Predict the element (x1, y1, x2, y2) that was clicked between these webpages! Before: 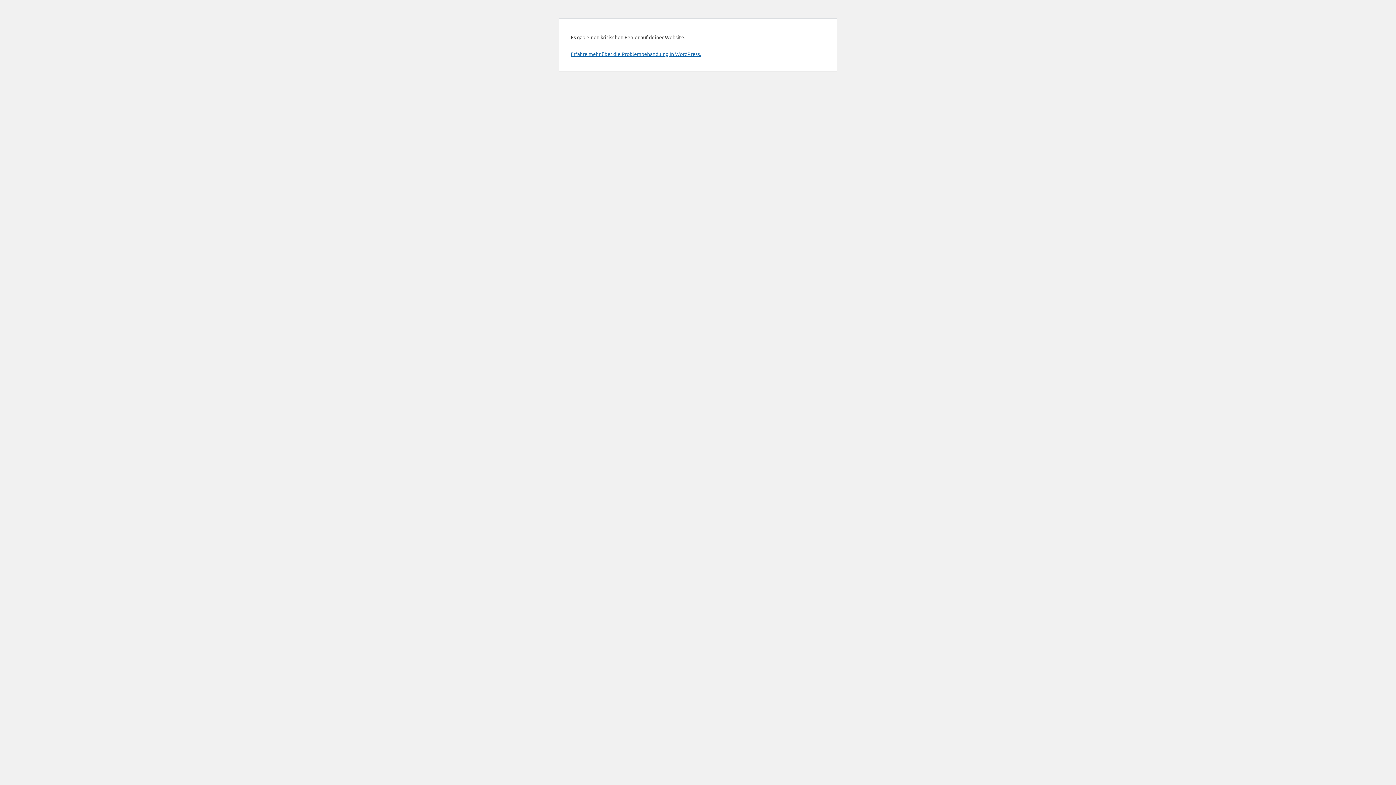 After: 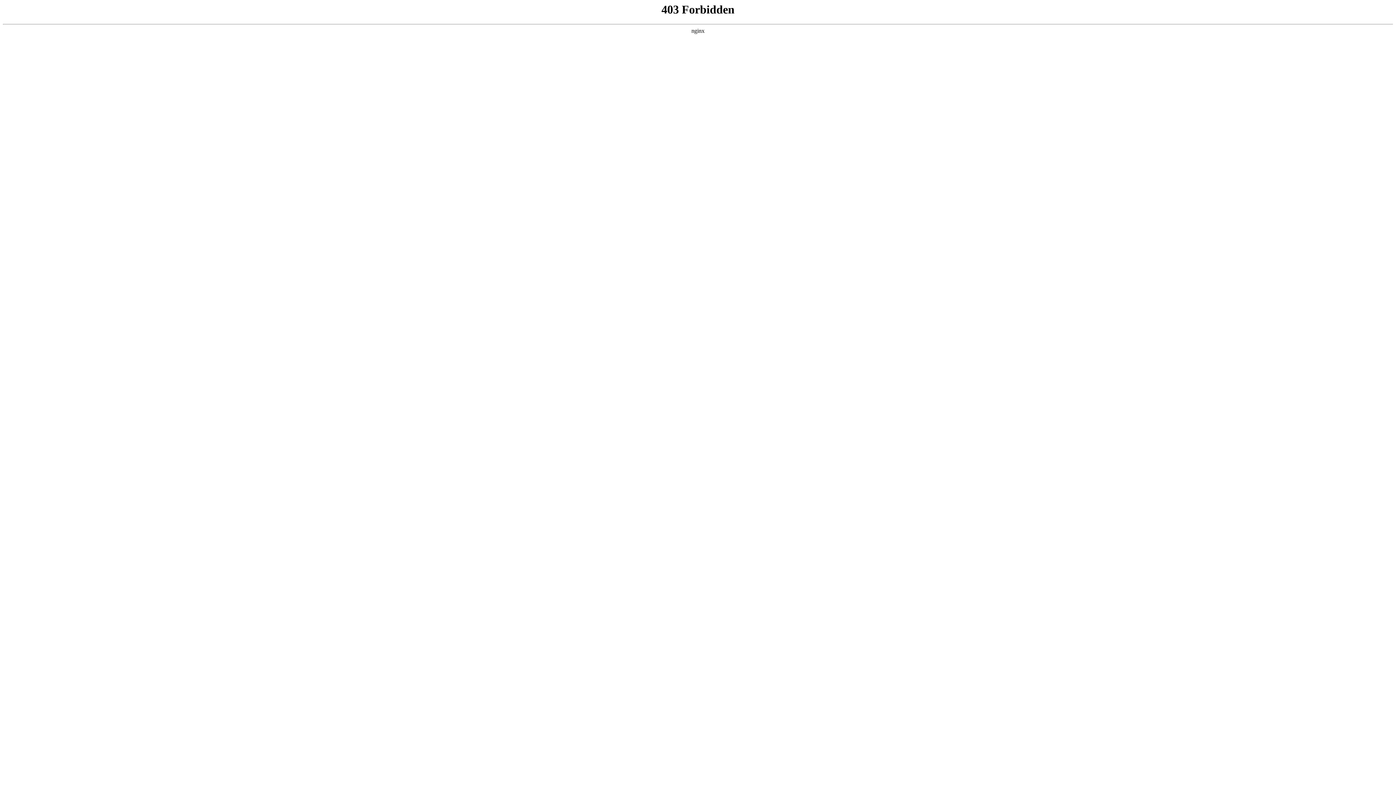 Action: label: Erfahre mehr über die Problembehandlung in WordPress. bbox: (570, 50, 701, 57)